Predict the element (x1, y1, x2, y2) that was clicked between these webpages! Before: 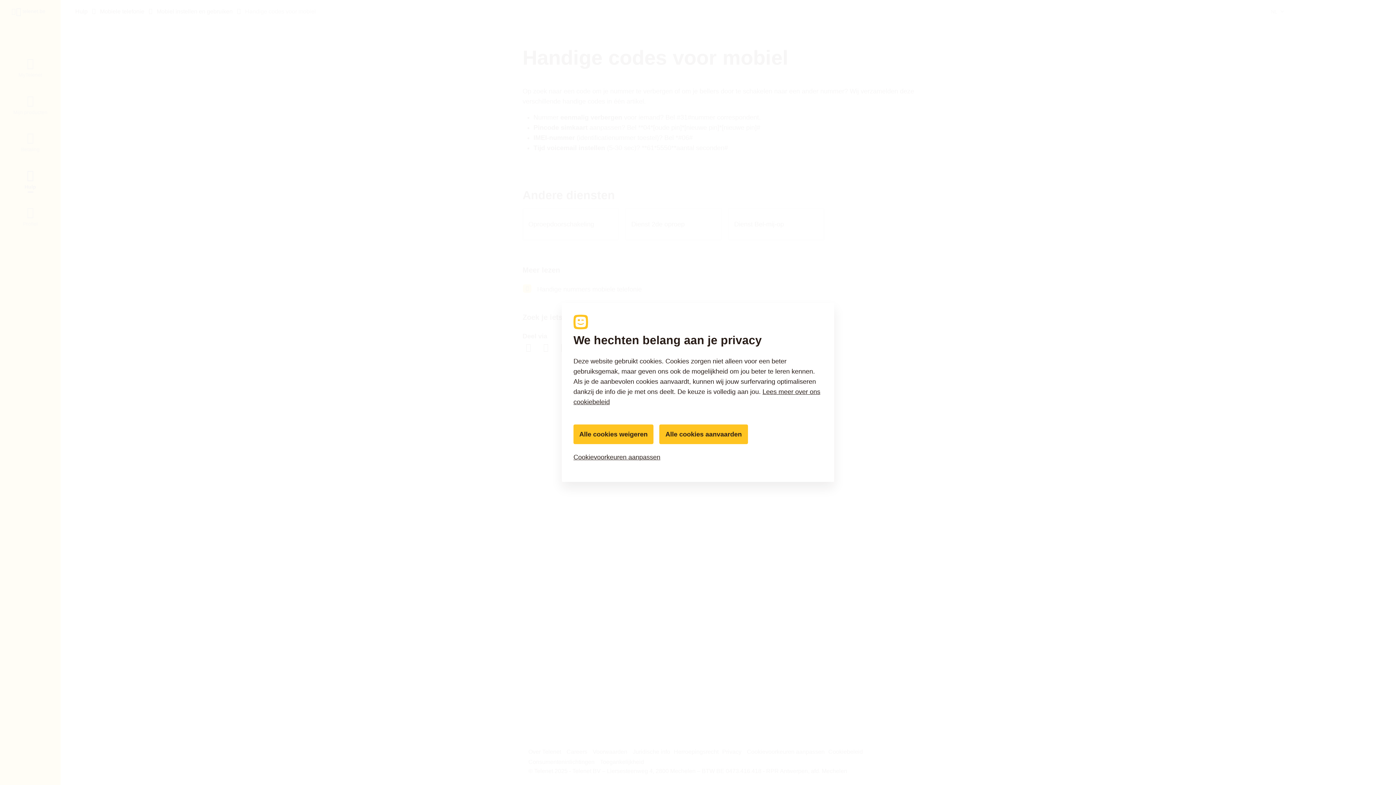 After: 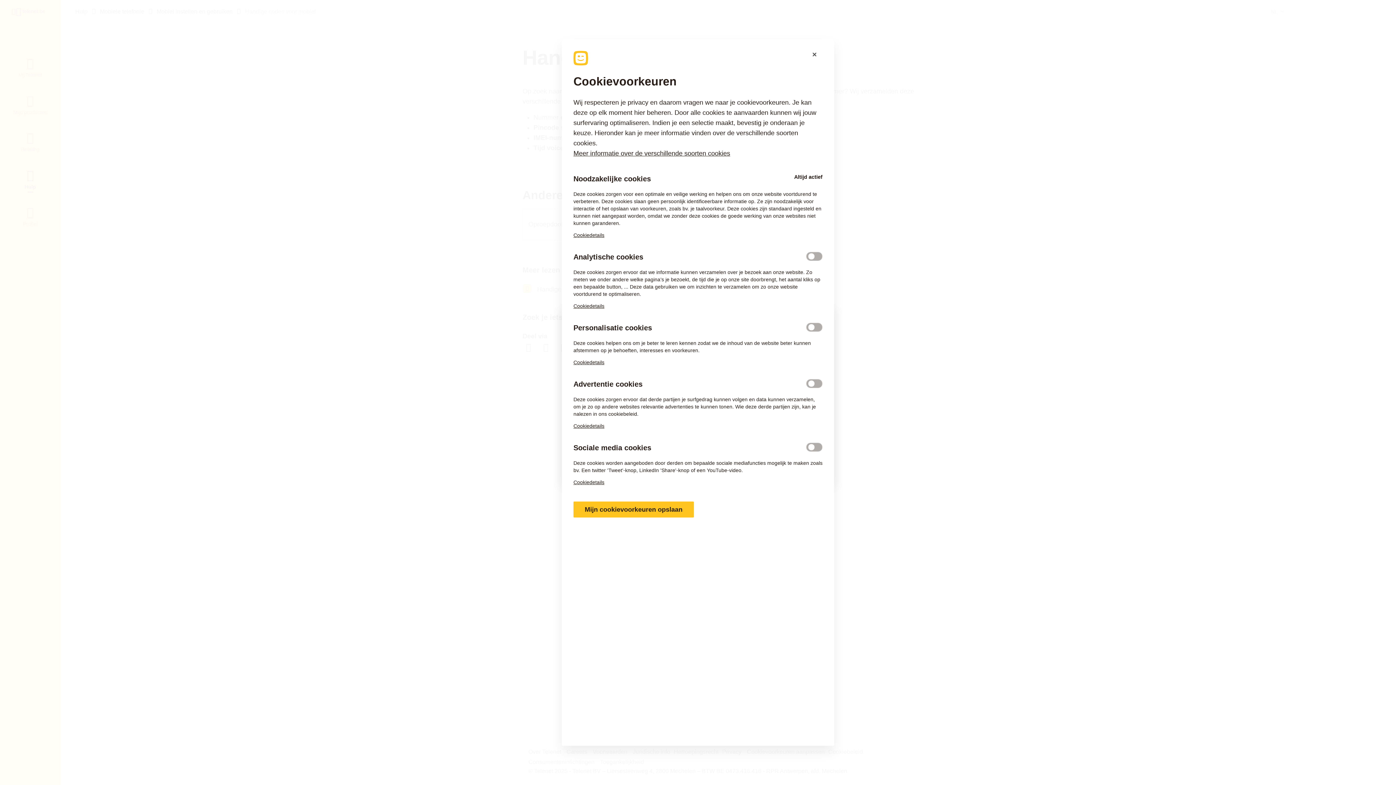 Action: label: Cookievoorkeuren aanpassen bbox: (573, 448, 822, 466)